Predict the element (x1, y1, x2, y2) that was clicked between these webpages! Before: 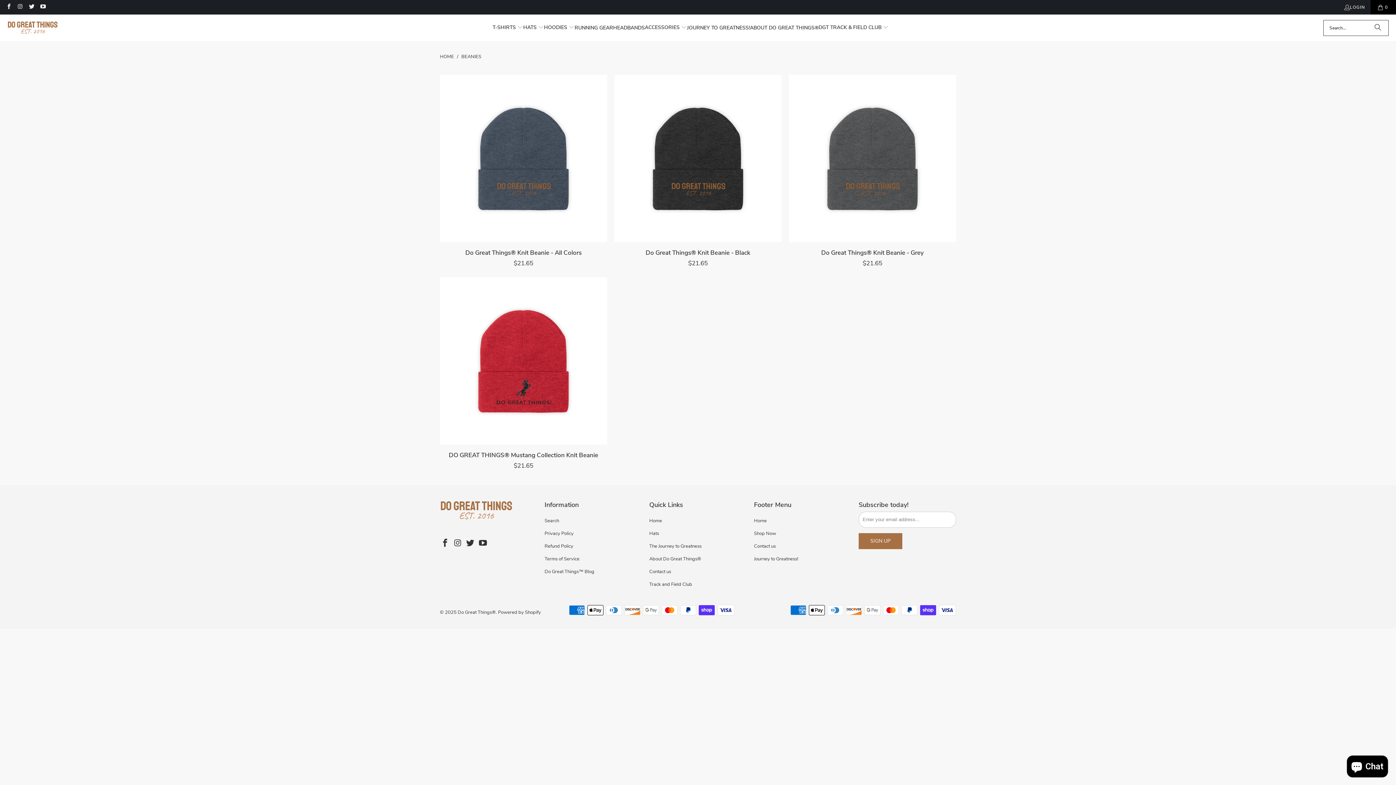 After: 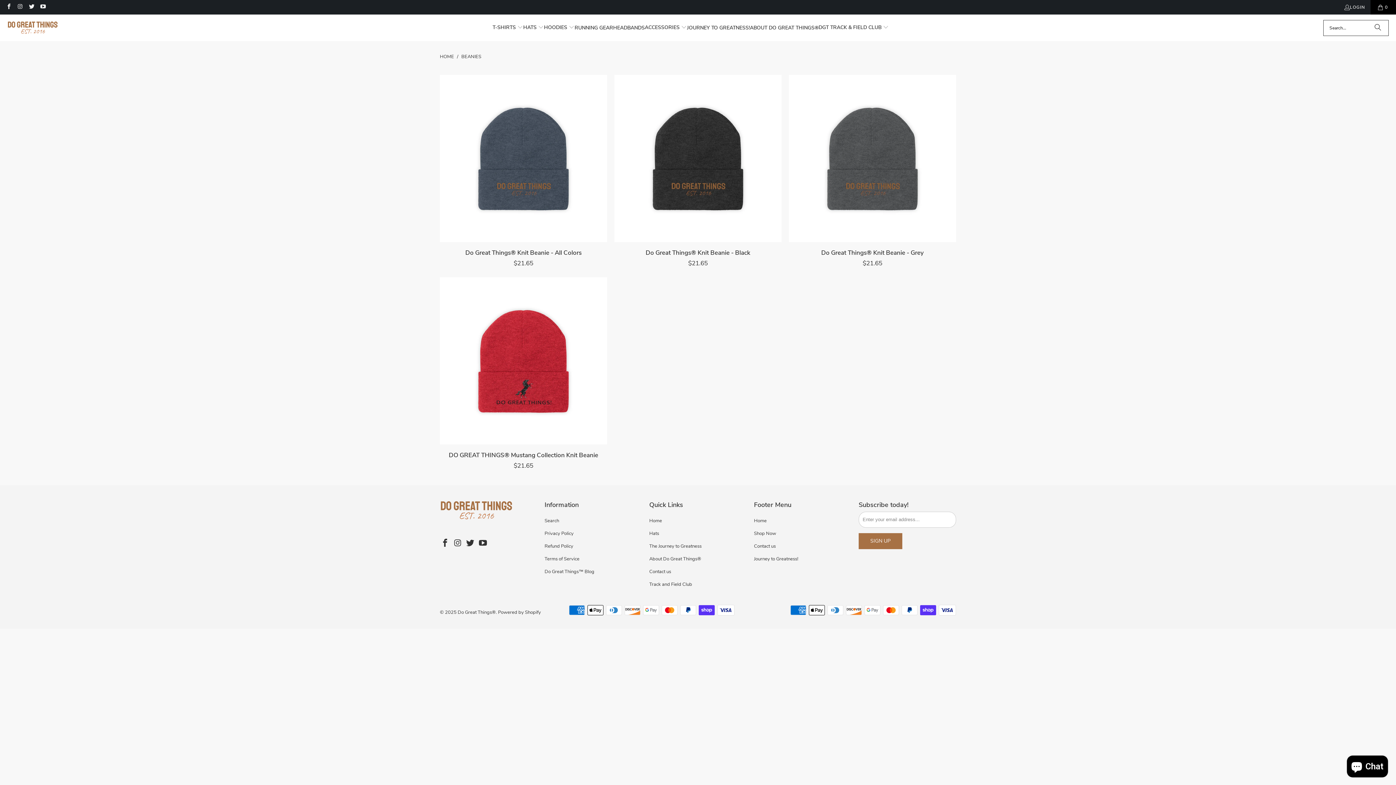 Action: bbox: (477, 538, 488, 548)